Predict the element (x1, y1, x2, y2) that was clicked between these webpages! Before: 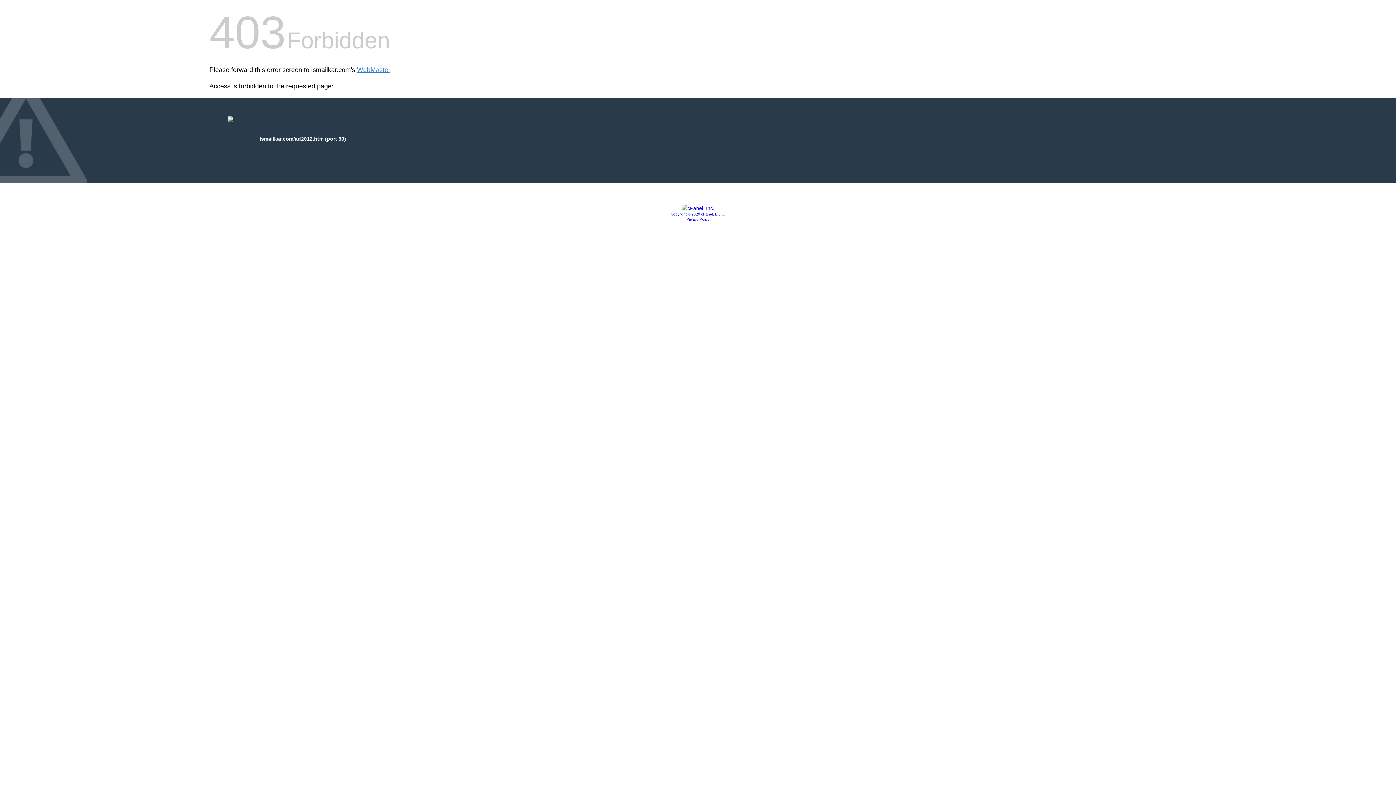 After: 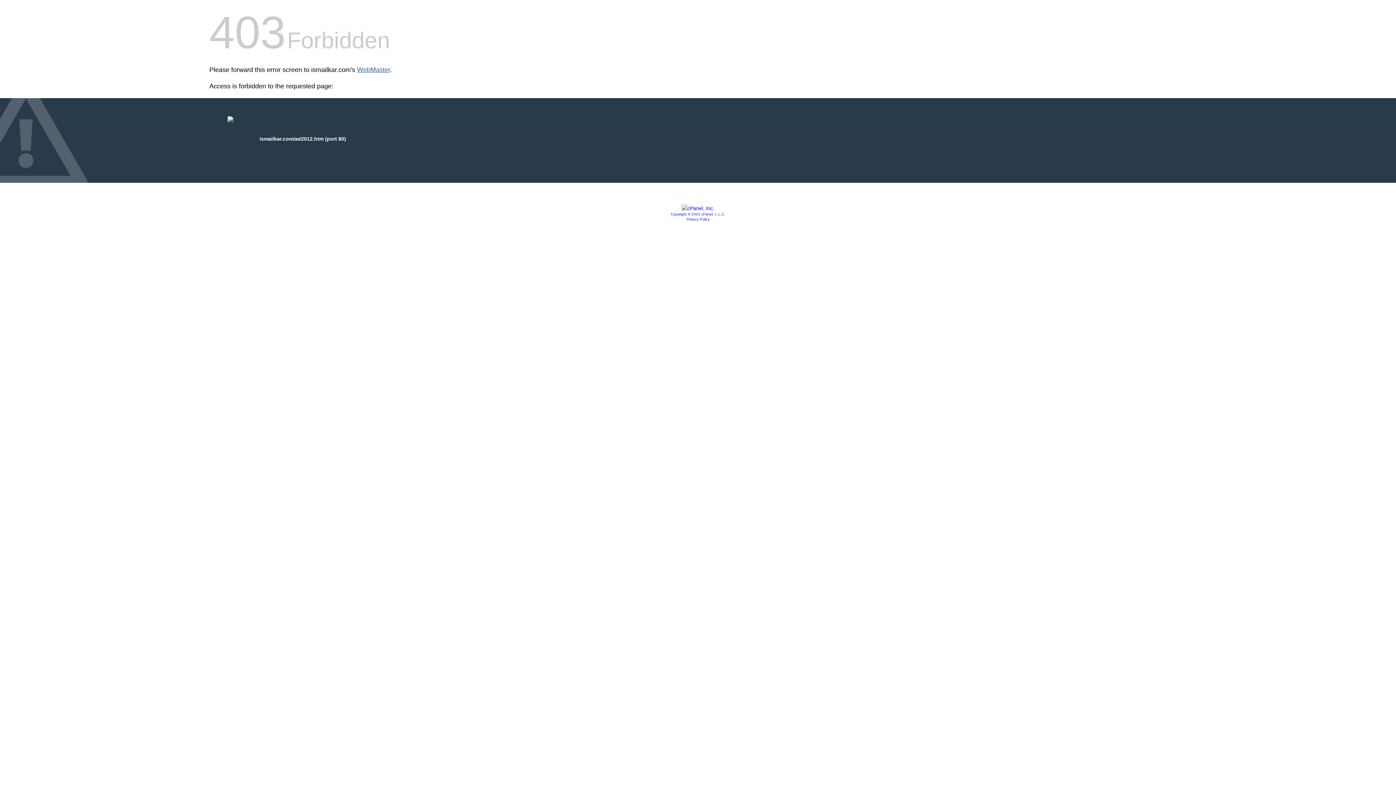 Action: bbox: (357, 66, 390, 73) label: WebMaster